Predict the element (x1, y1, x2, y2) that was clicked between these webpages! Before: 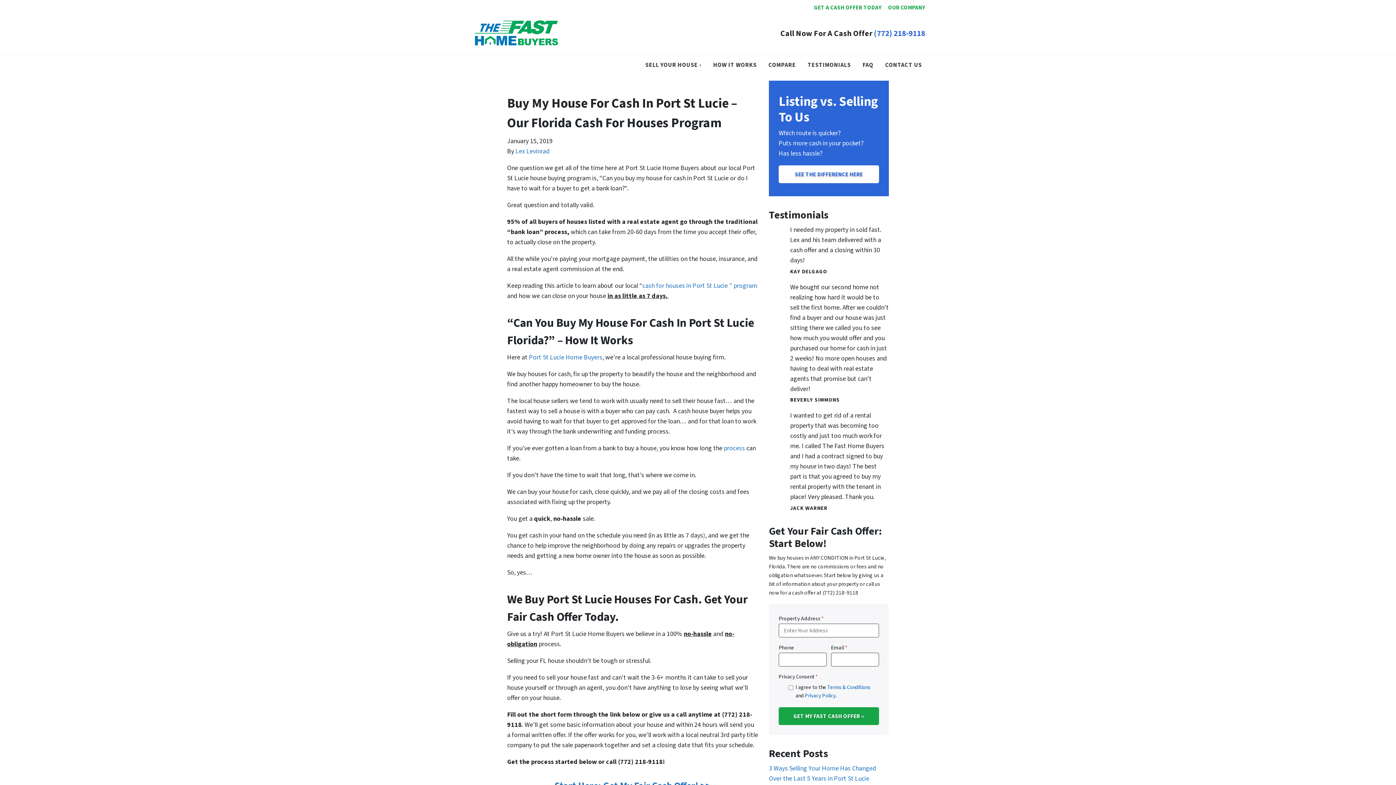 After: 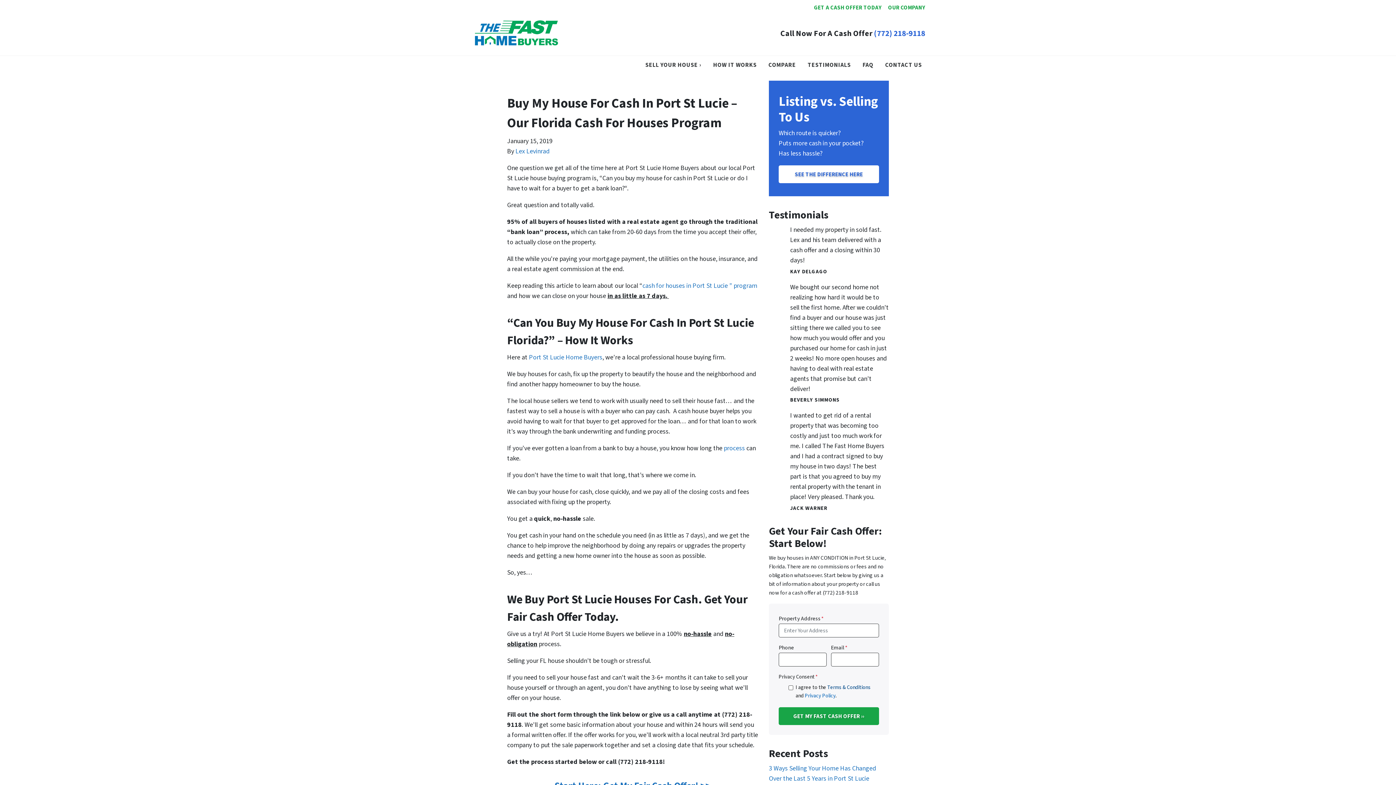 Action: label: Terms & Conditions bbox: (827, 684, 870, 691)